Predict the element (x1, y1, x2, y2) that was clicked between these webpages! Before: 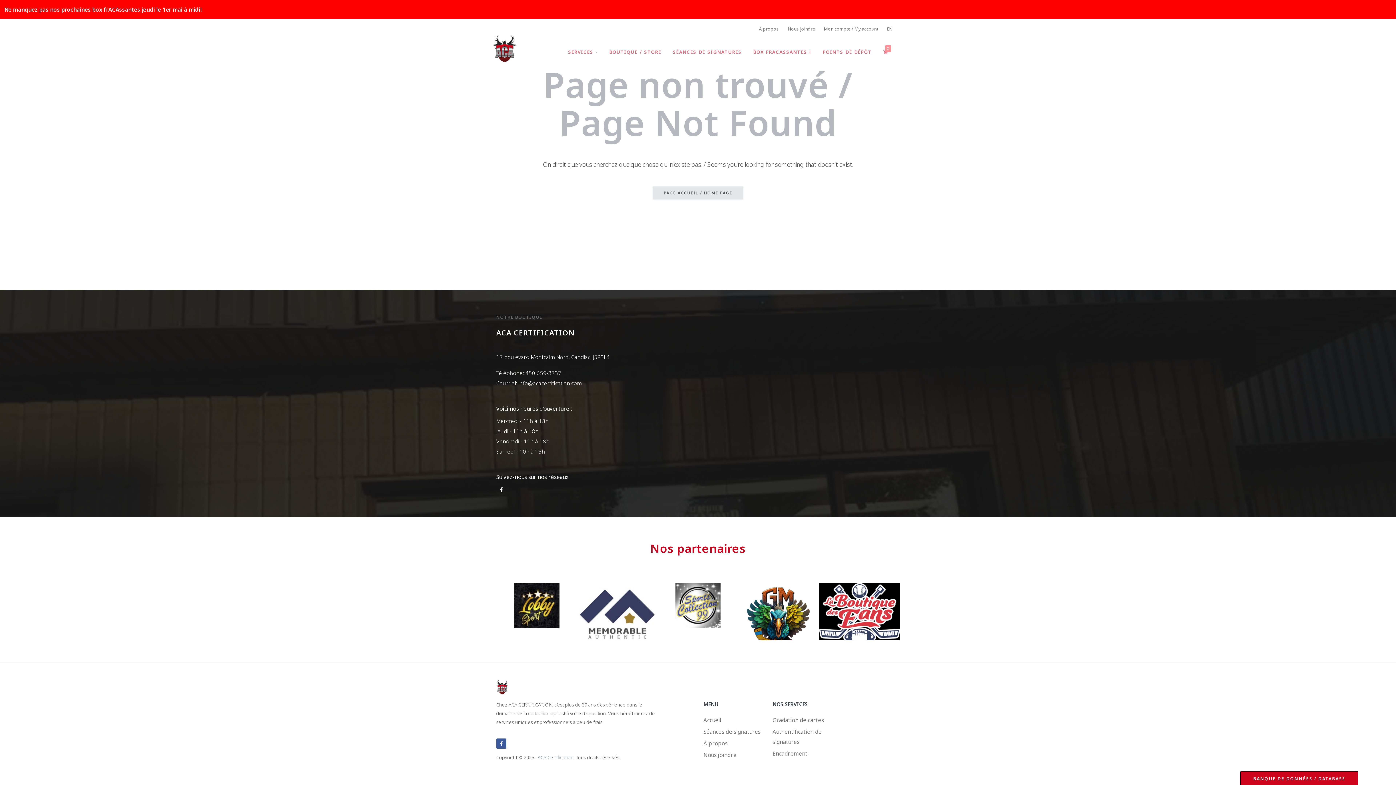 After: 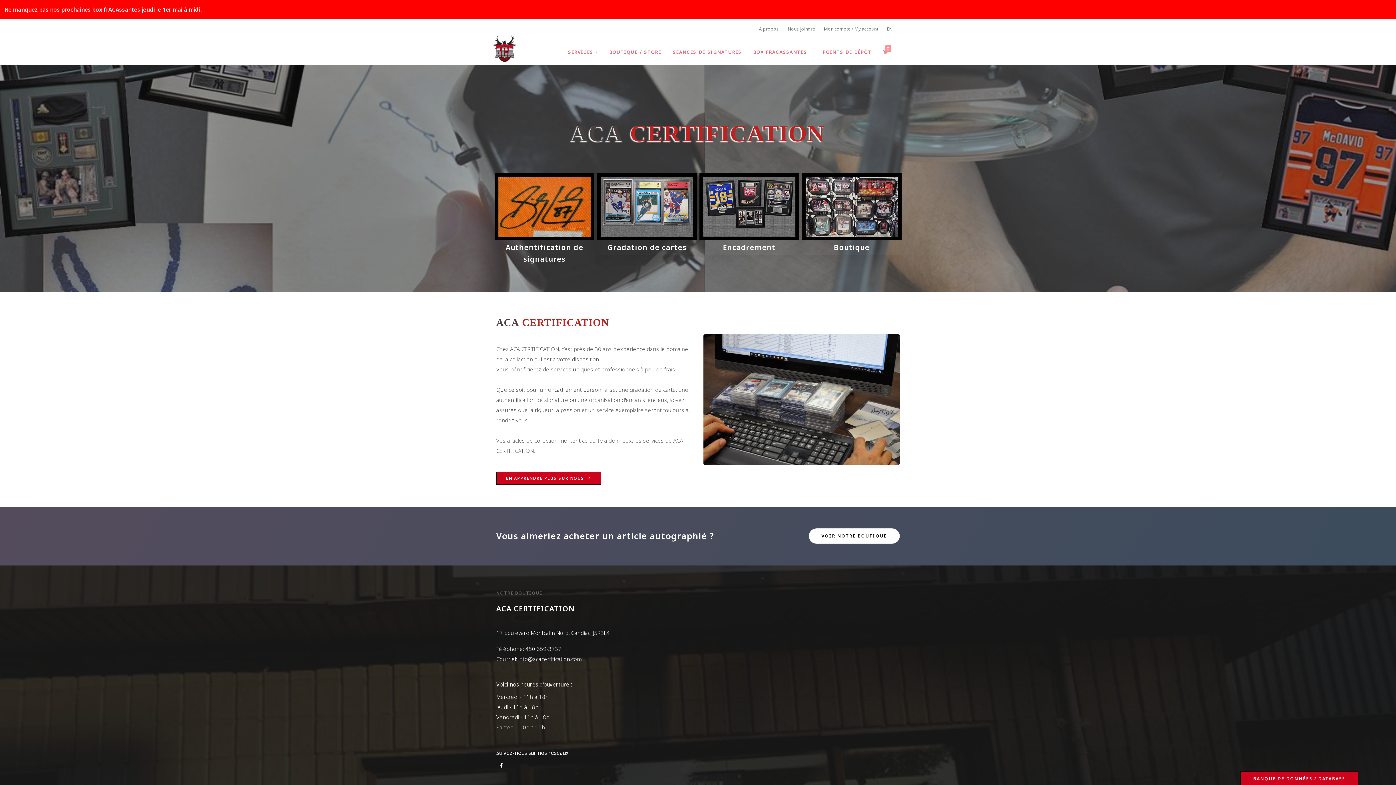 Action: label: Accueil bbox: (703, 714, 761, 726)